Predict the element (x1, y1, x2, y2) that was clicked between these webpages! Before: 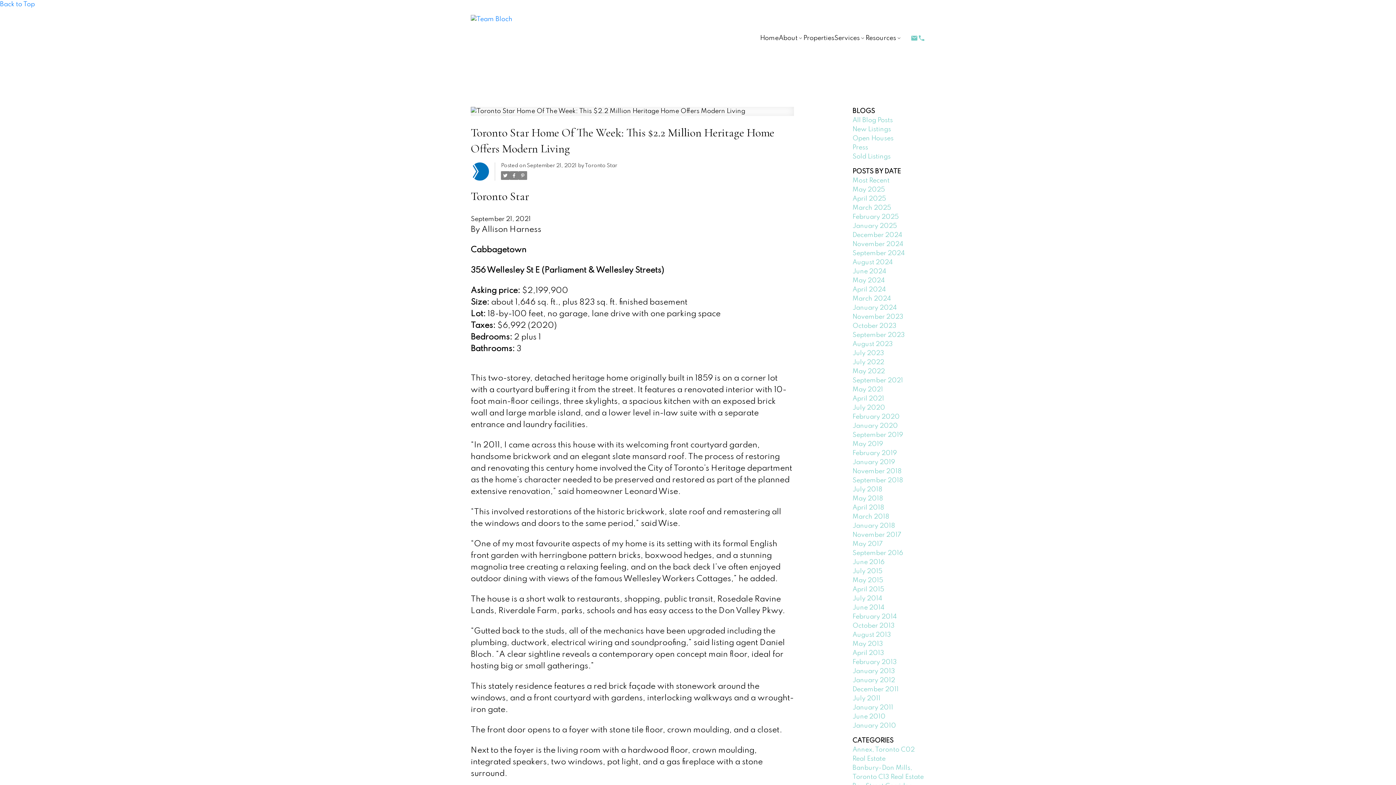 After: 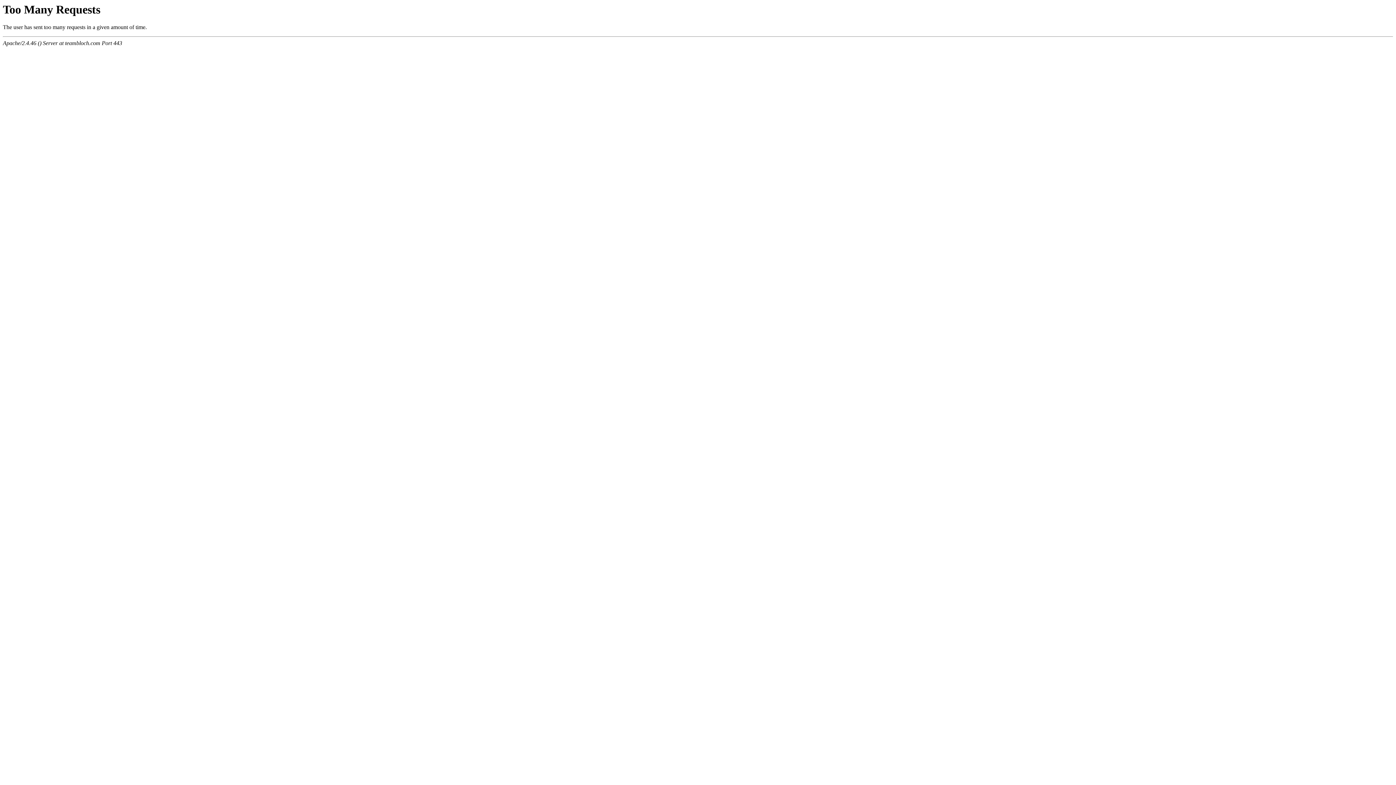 Action: label: Home bbox: (760, 32, 778, 44)